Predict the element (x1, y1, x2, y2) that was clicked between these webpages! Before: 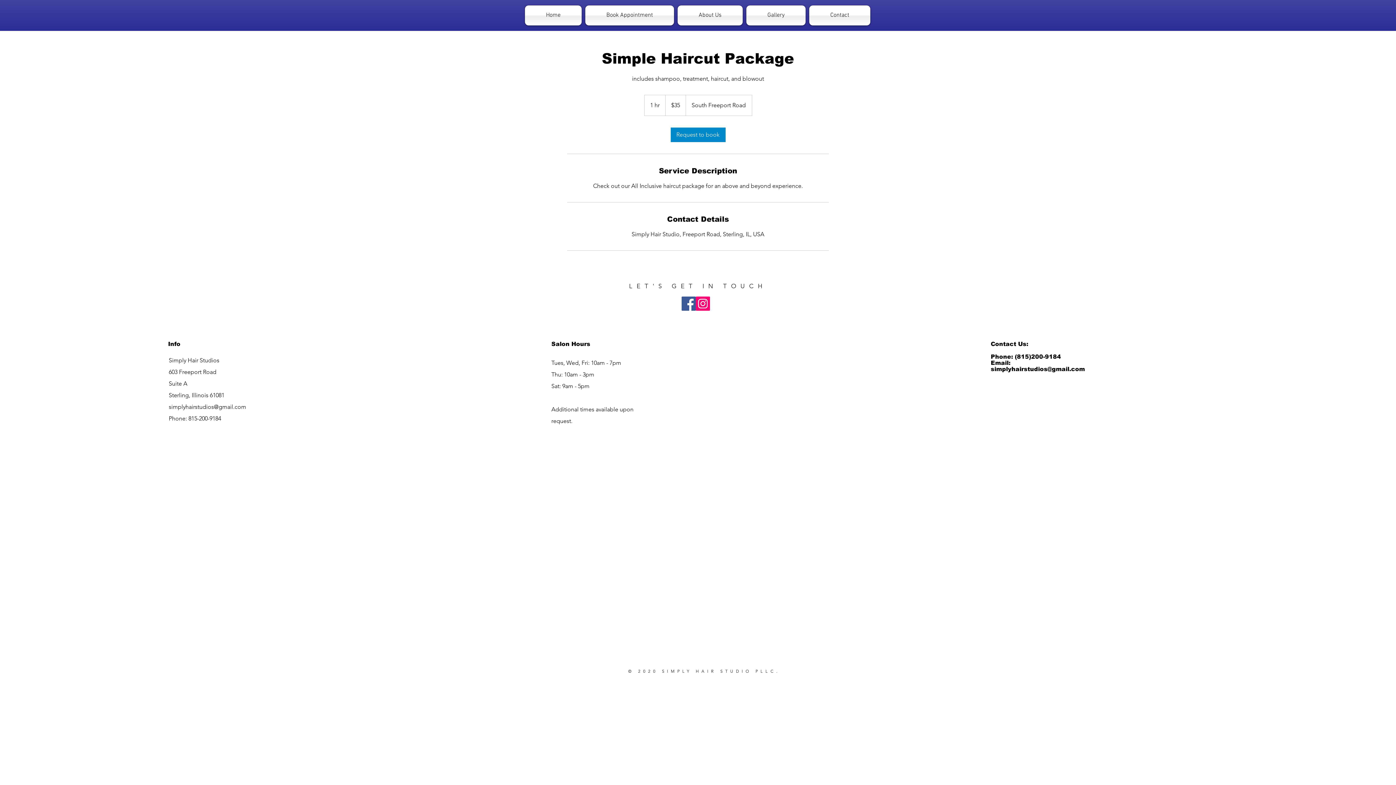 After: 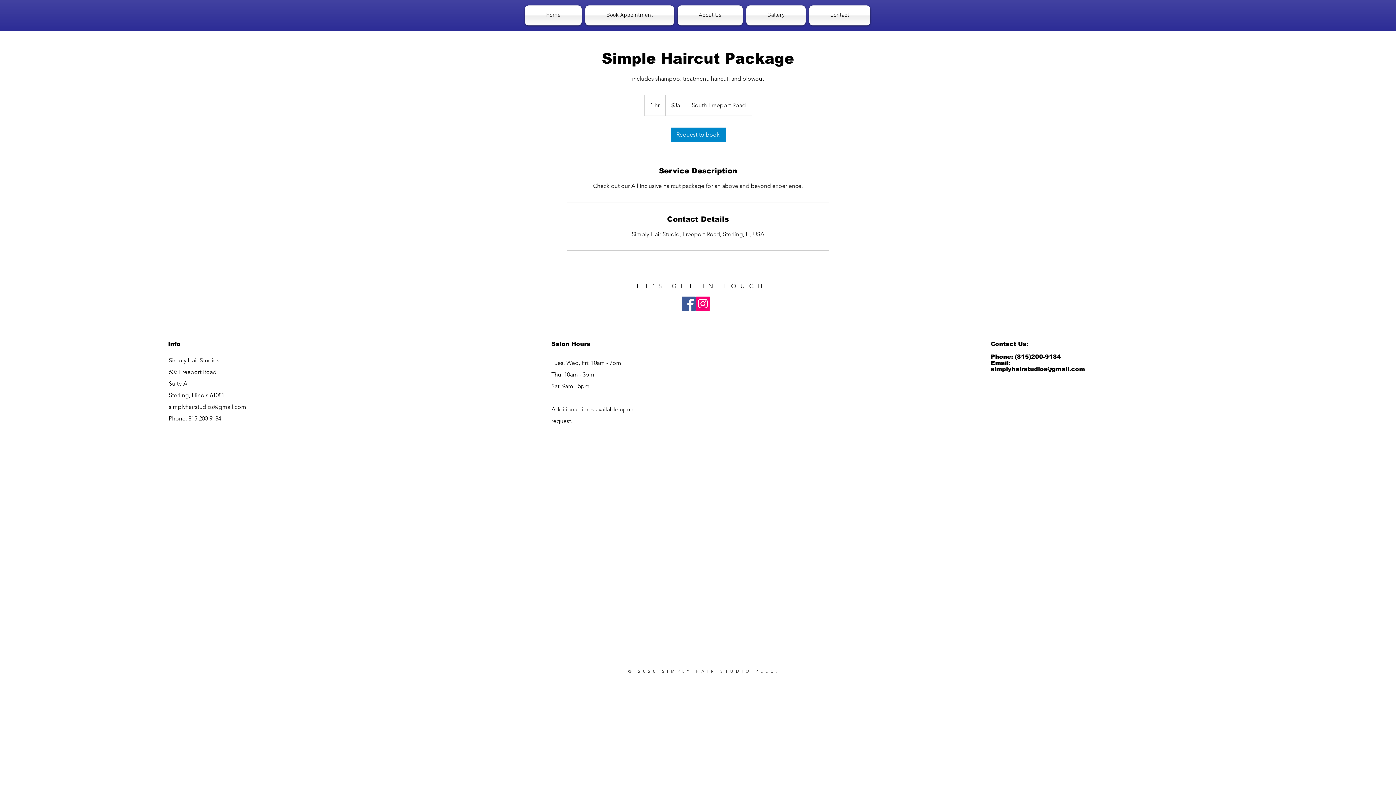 Action: bbox: (991, 366, 1085, 372) label: simplyhairstudios@gmail.com